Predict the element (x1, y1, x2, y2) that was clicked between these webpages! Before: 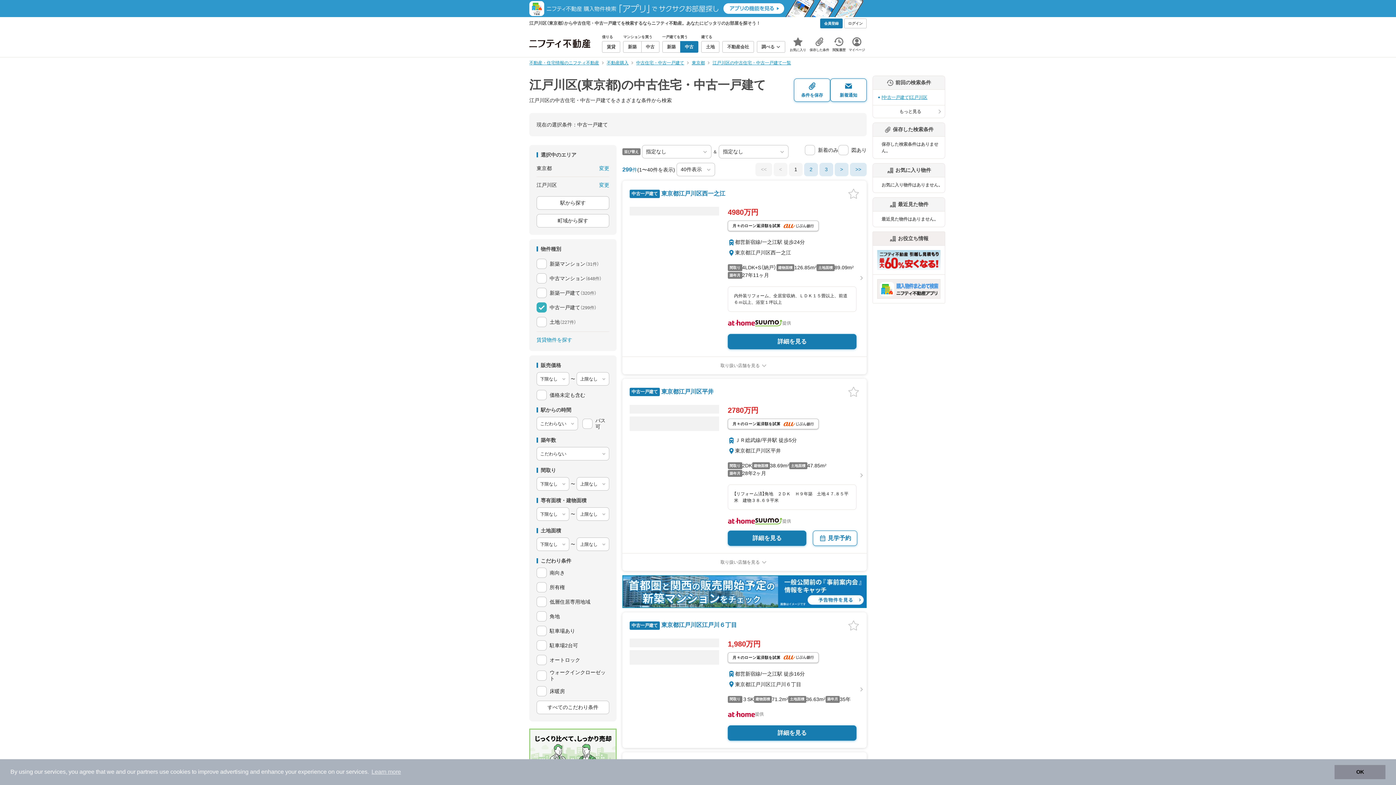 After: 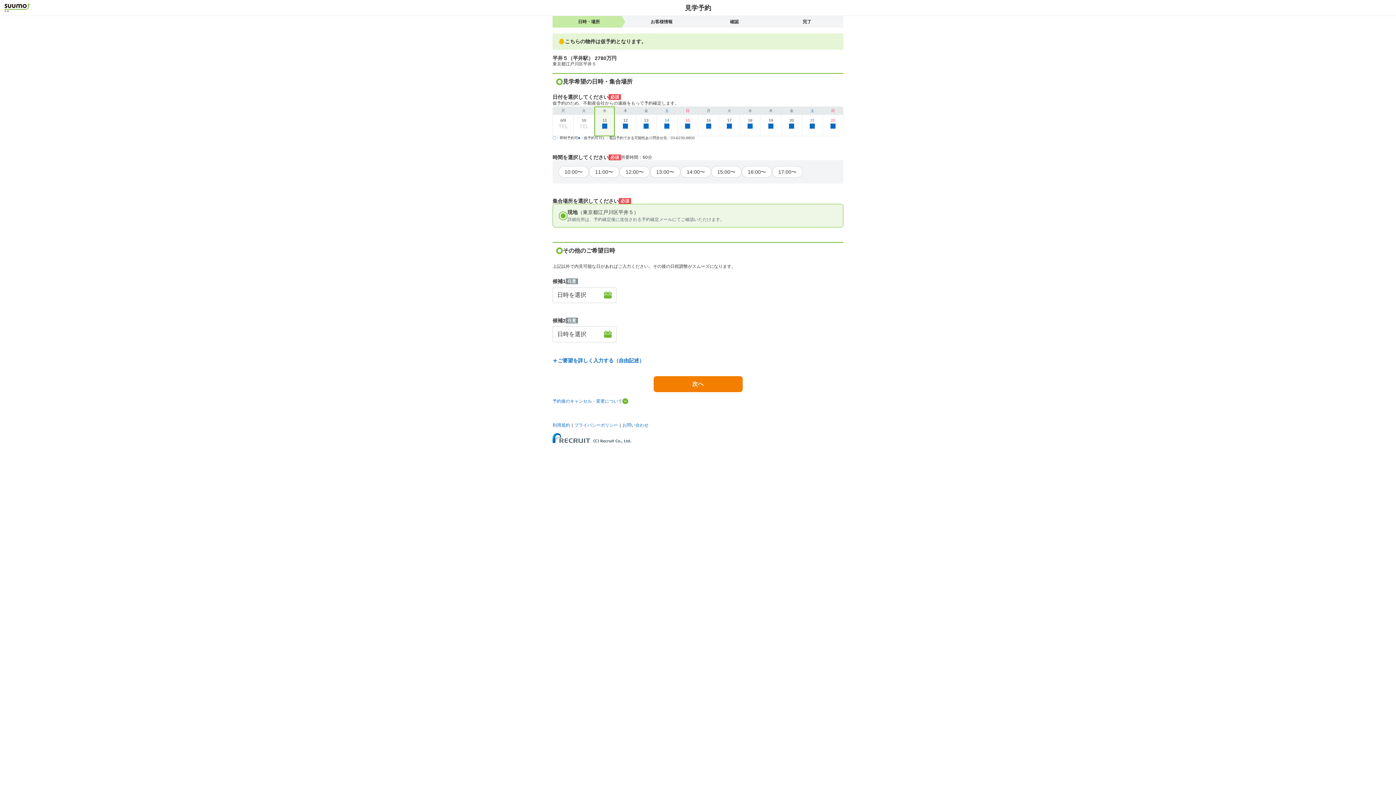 Action: label: 見学予約 bbox: (813, 530, 857, 546)